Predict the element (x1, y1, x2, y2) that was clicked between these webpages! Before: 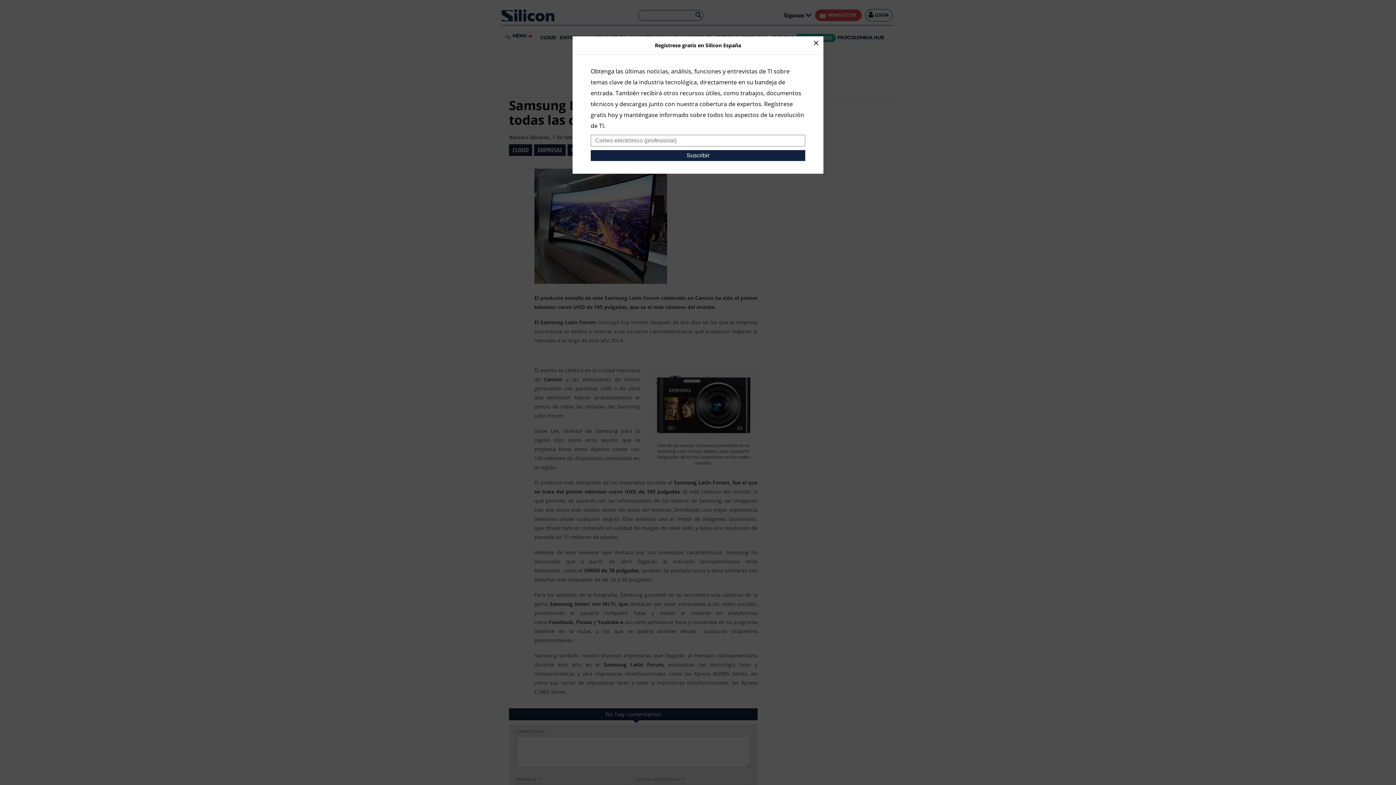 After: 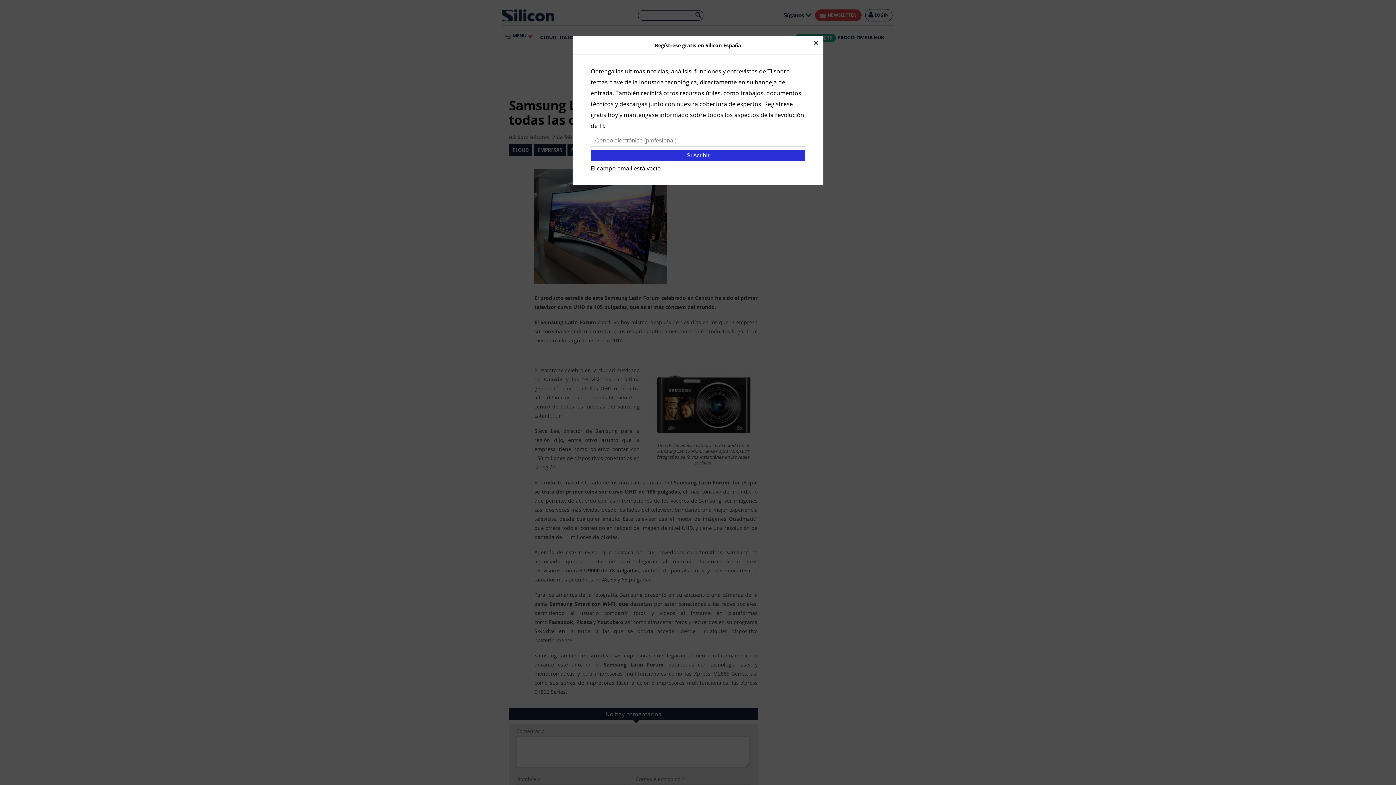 Action: label: Suscribir bbox: (590, 150, 805, 161)